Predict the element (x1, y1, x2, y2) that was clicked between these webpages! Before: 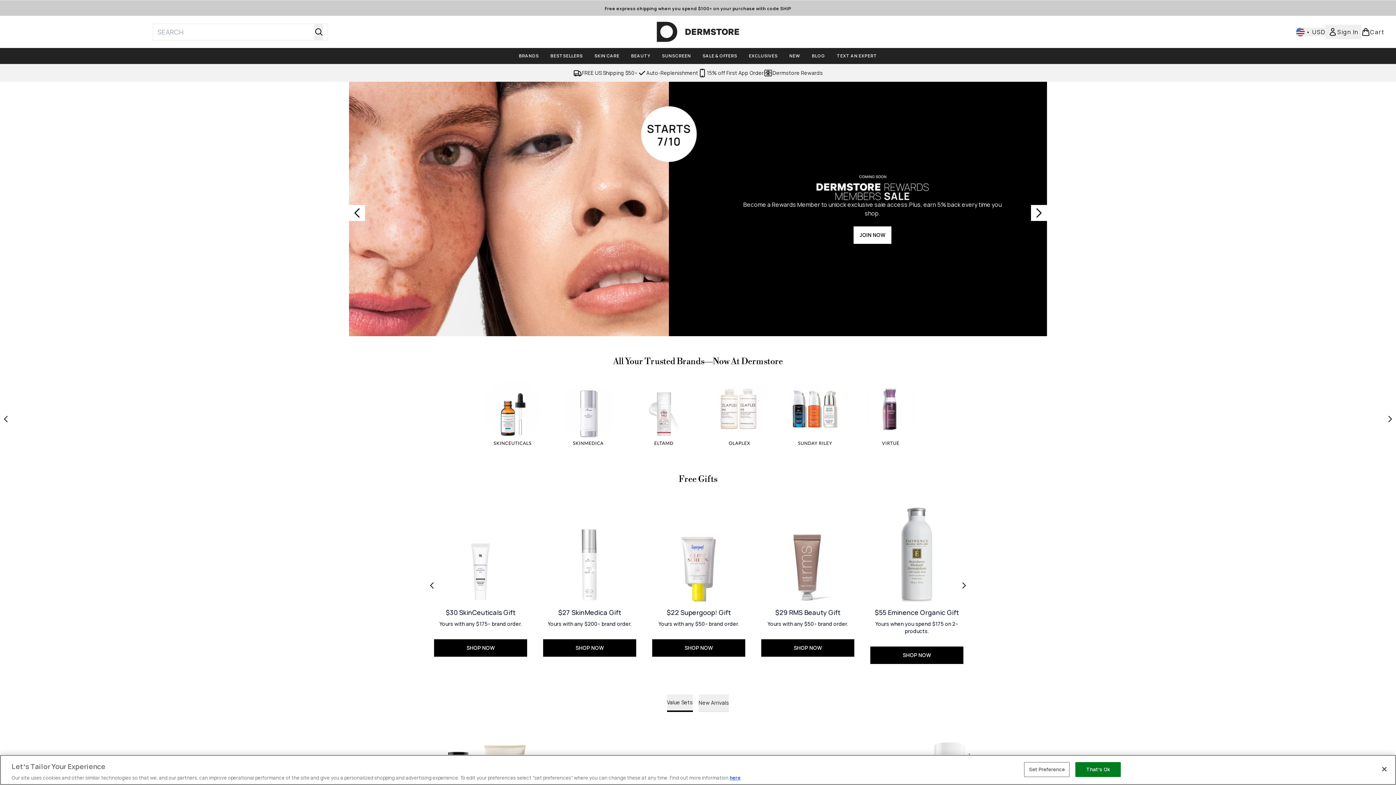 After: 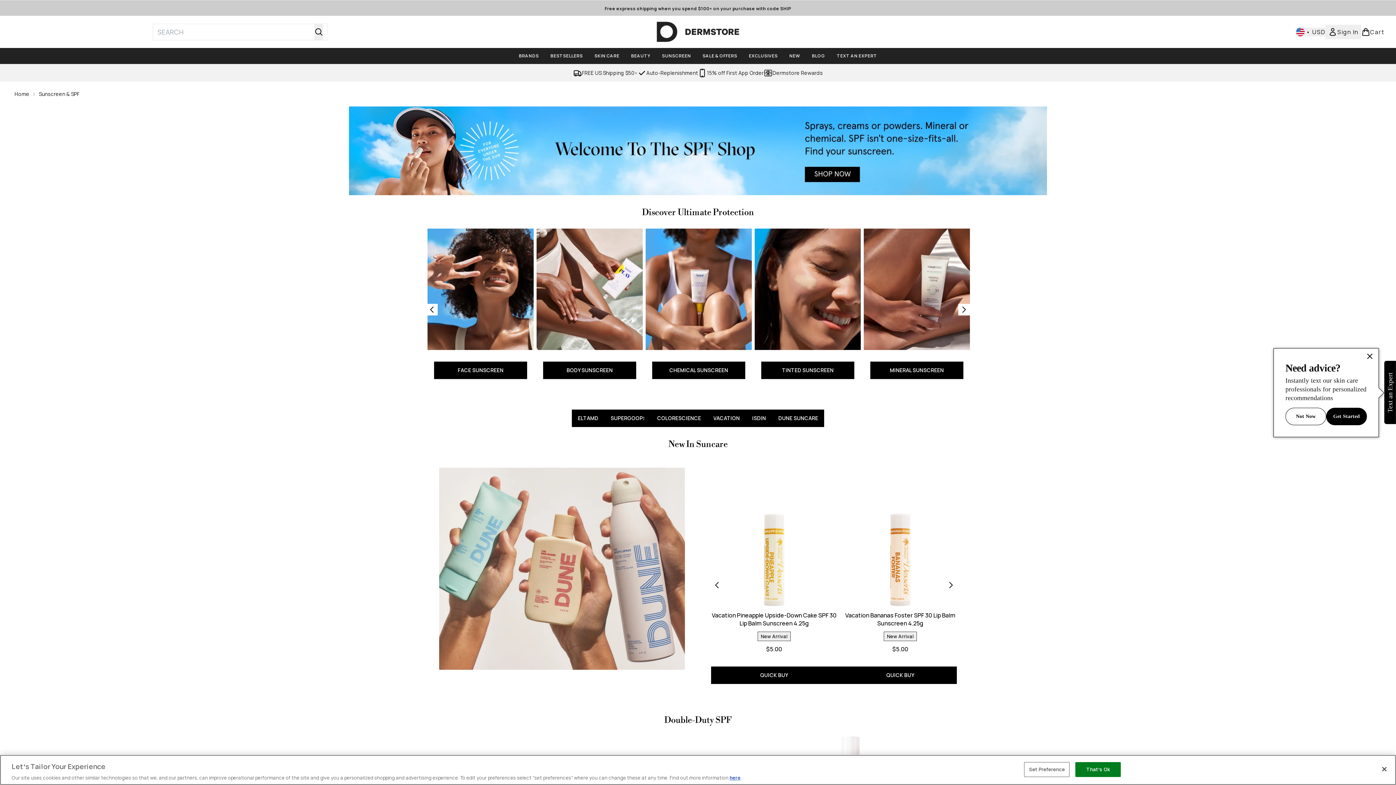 Action: bbox: (656, 52, 696, 59) label: SUNSCREEN